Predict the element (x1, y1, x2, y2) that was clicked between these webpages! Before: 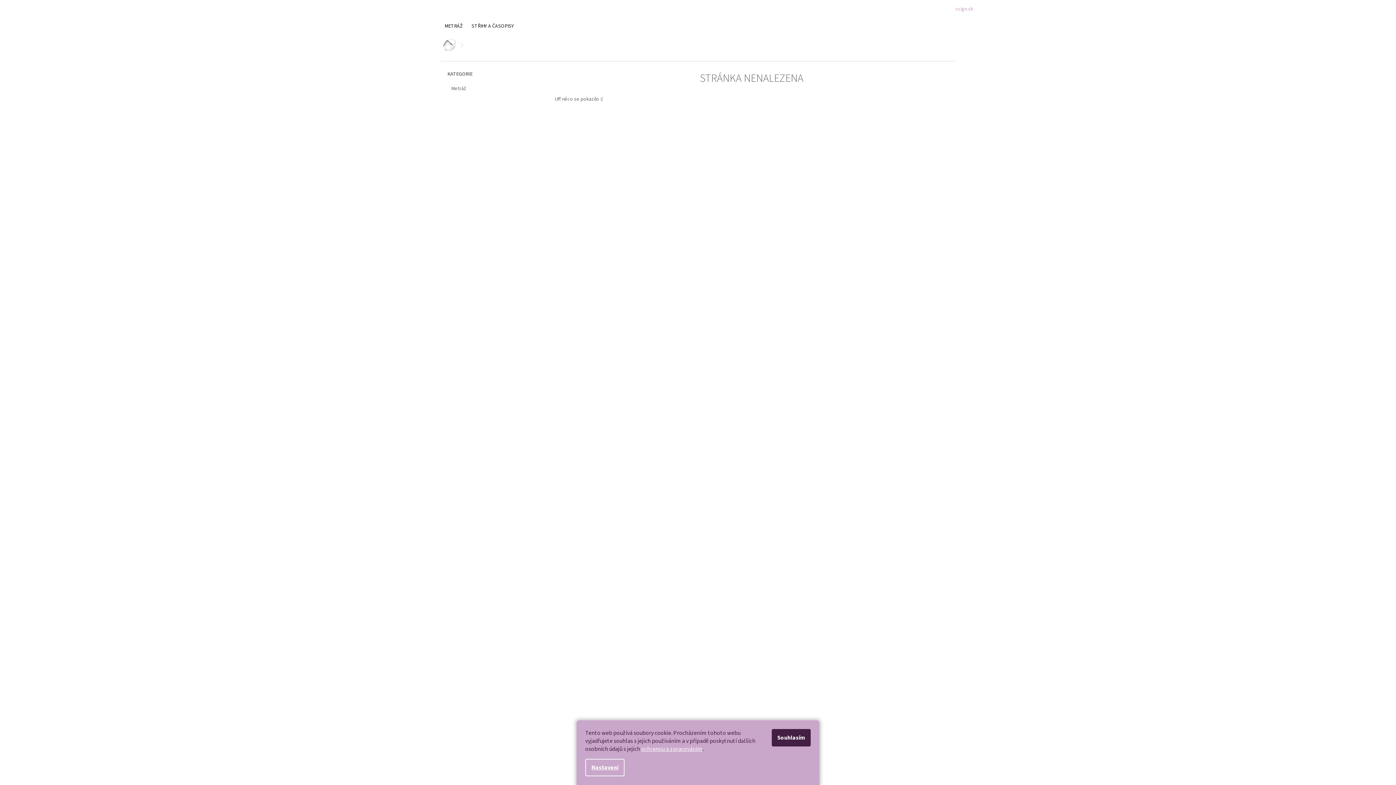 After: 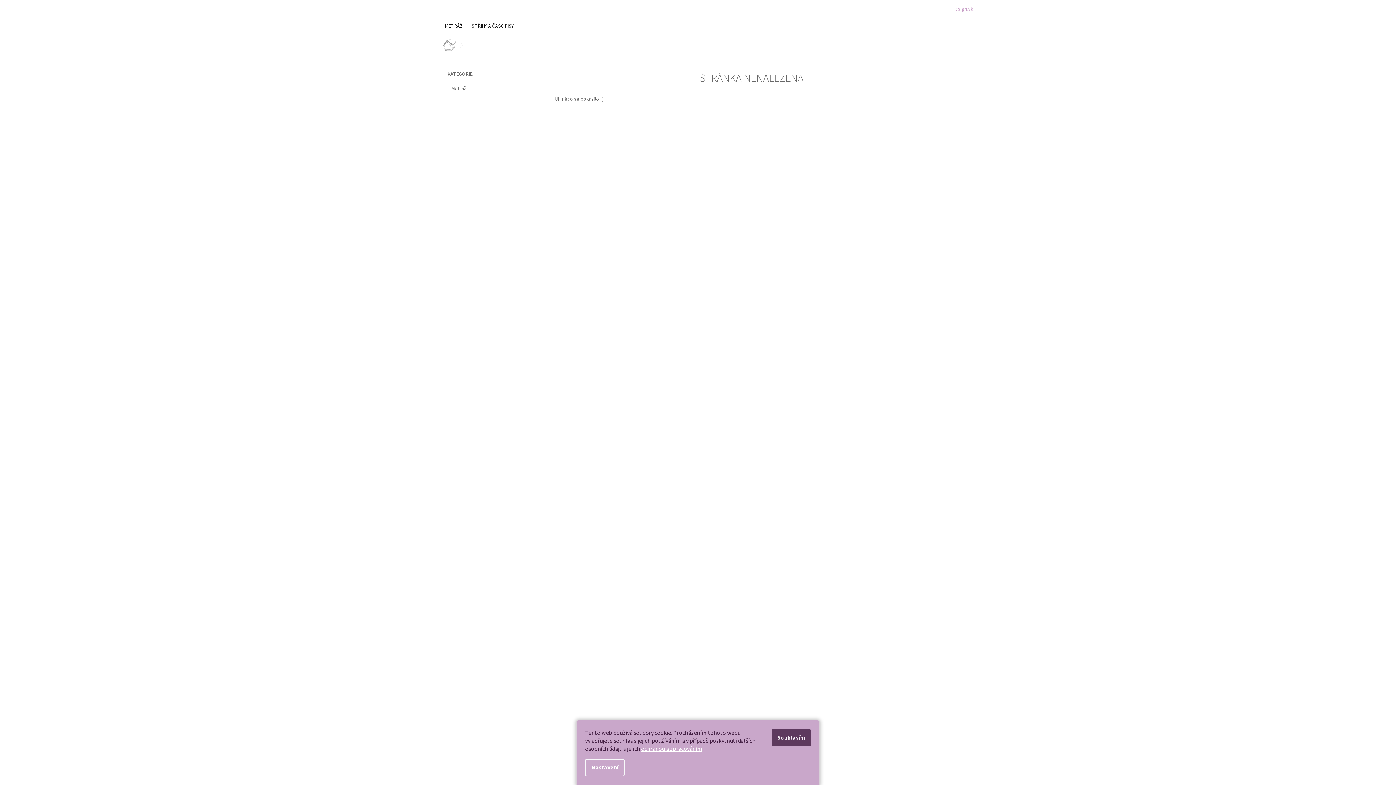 Action: label: Souhlasím bbox: (772, 729, 810, 746)